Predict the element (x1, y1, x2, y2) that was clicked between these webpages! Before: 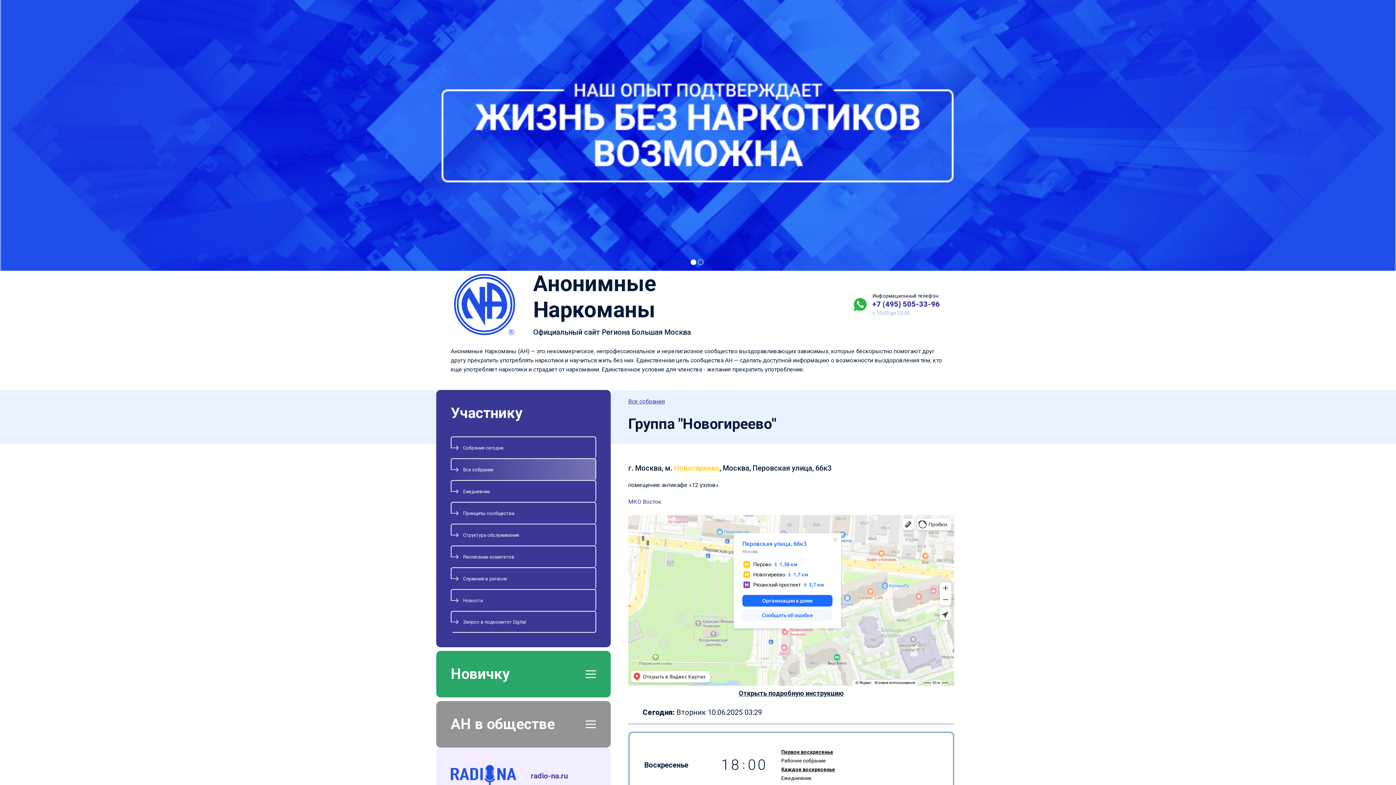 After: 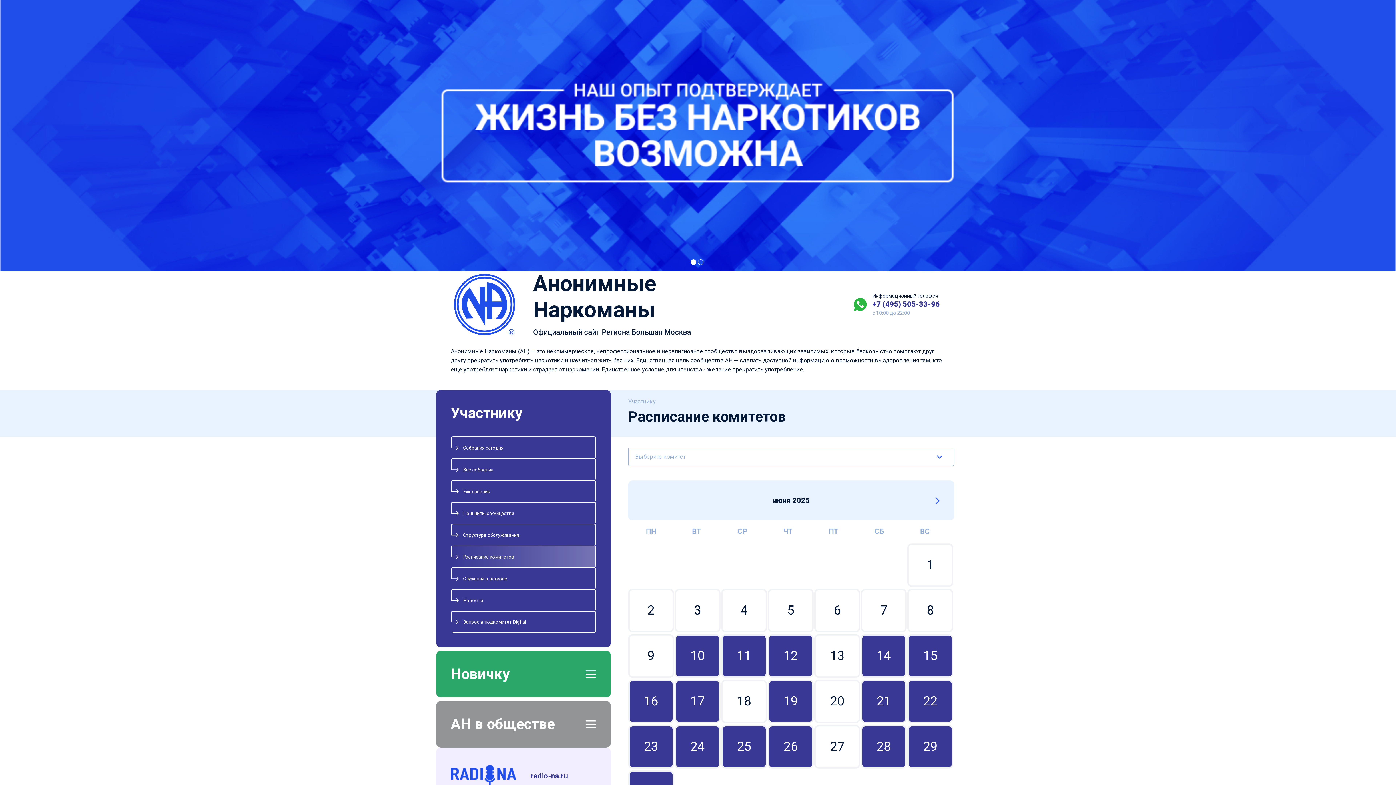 Action: label: Расписание комитетов bbox: (451, 546, 595, 567)